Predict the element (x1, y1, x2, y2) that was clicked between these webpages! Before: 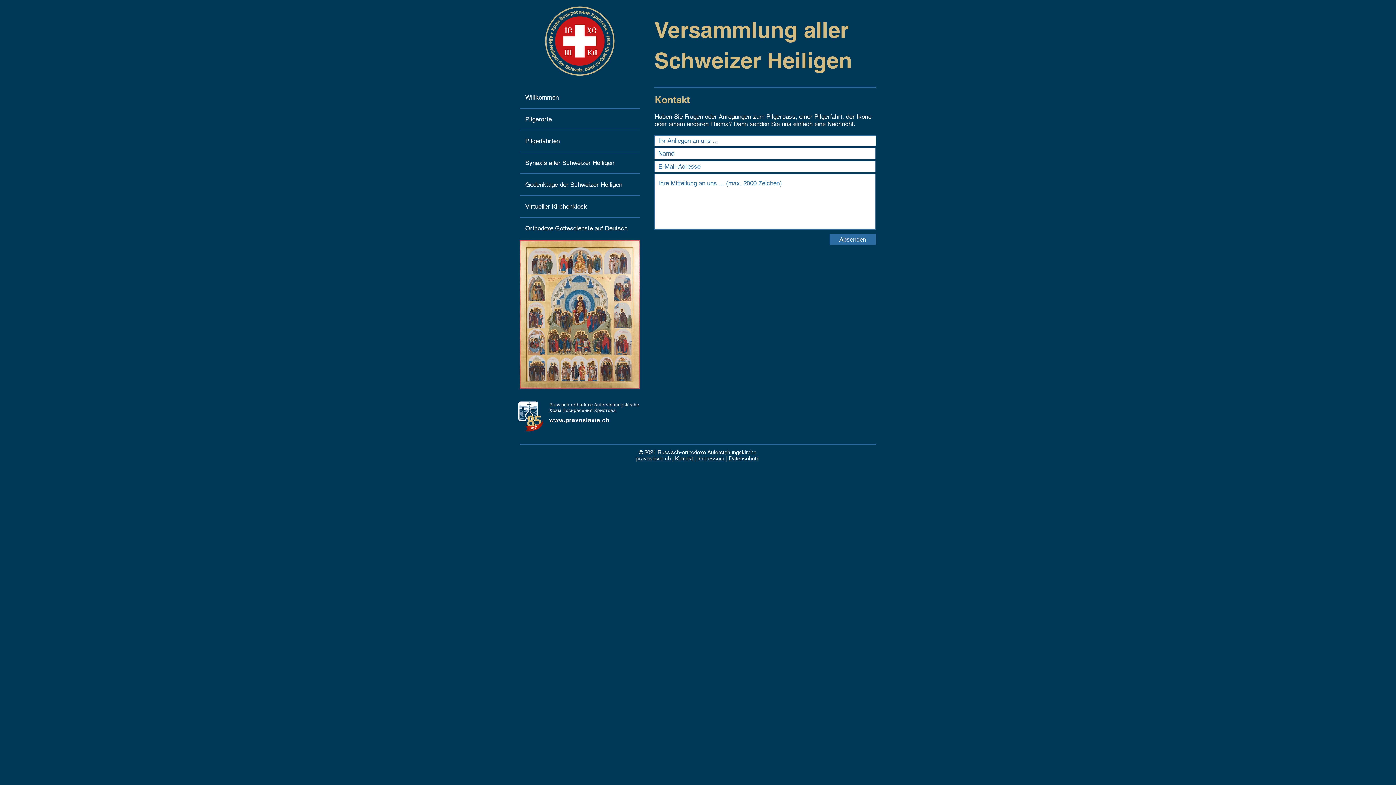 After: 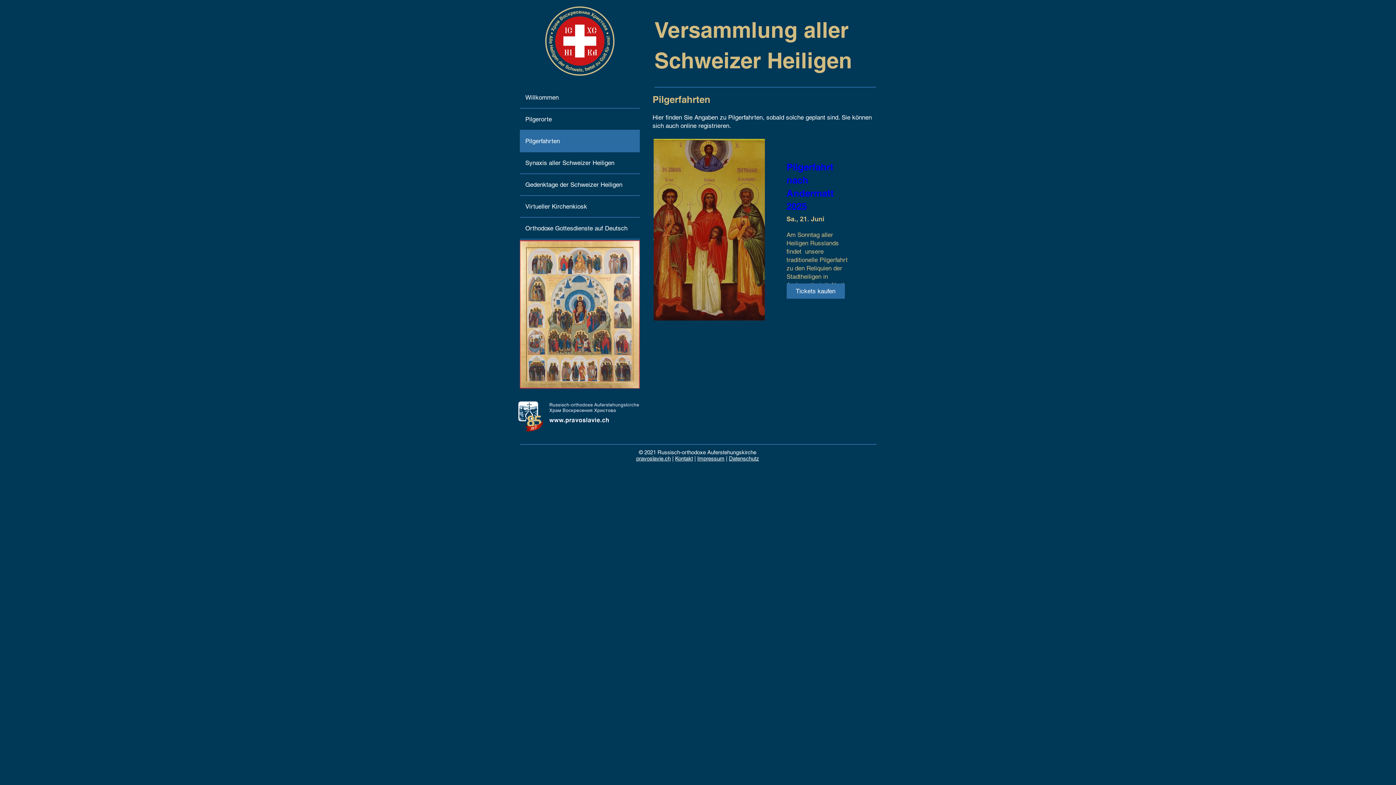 Action: bbox: (520, 130, 640, 151) label: Pilgerfahrten